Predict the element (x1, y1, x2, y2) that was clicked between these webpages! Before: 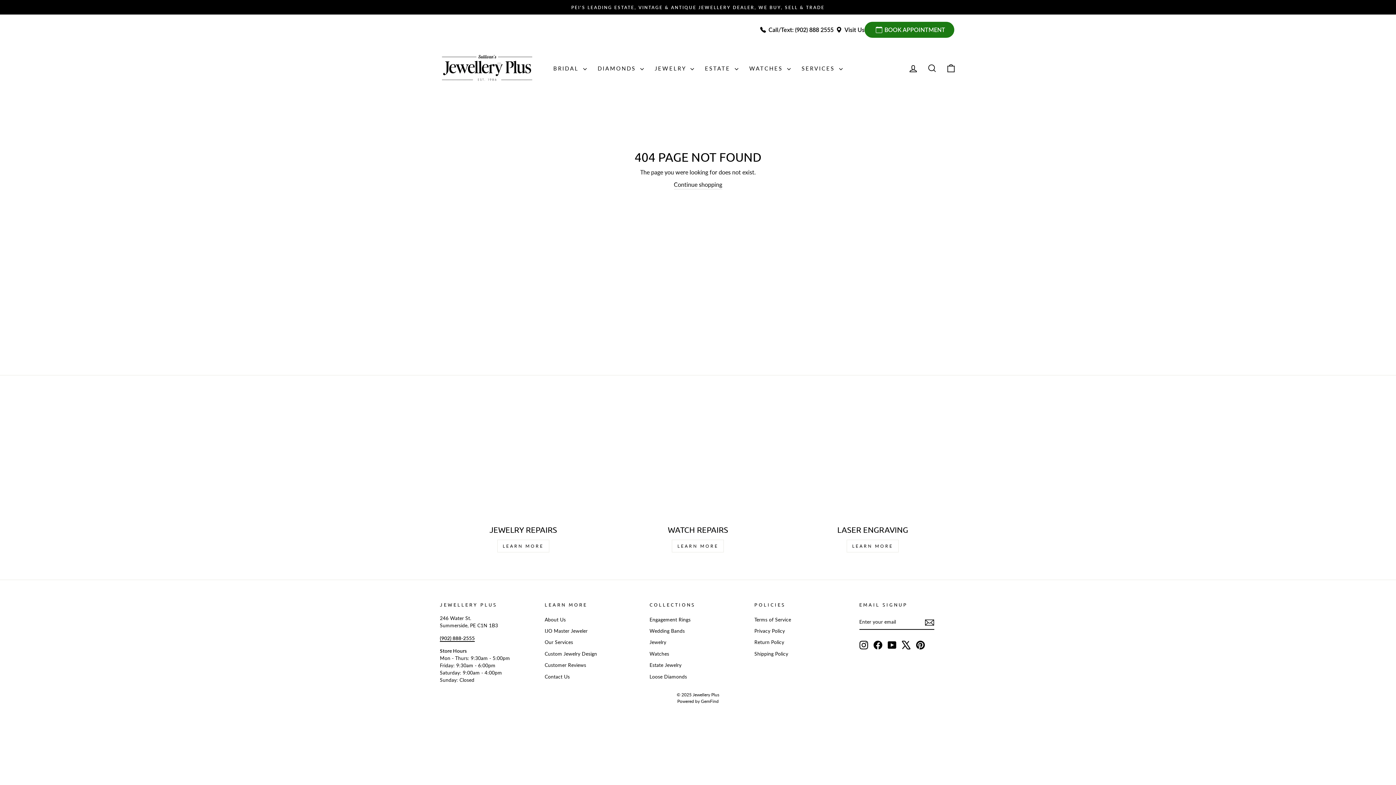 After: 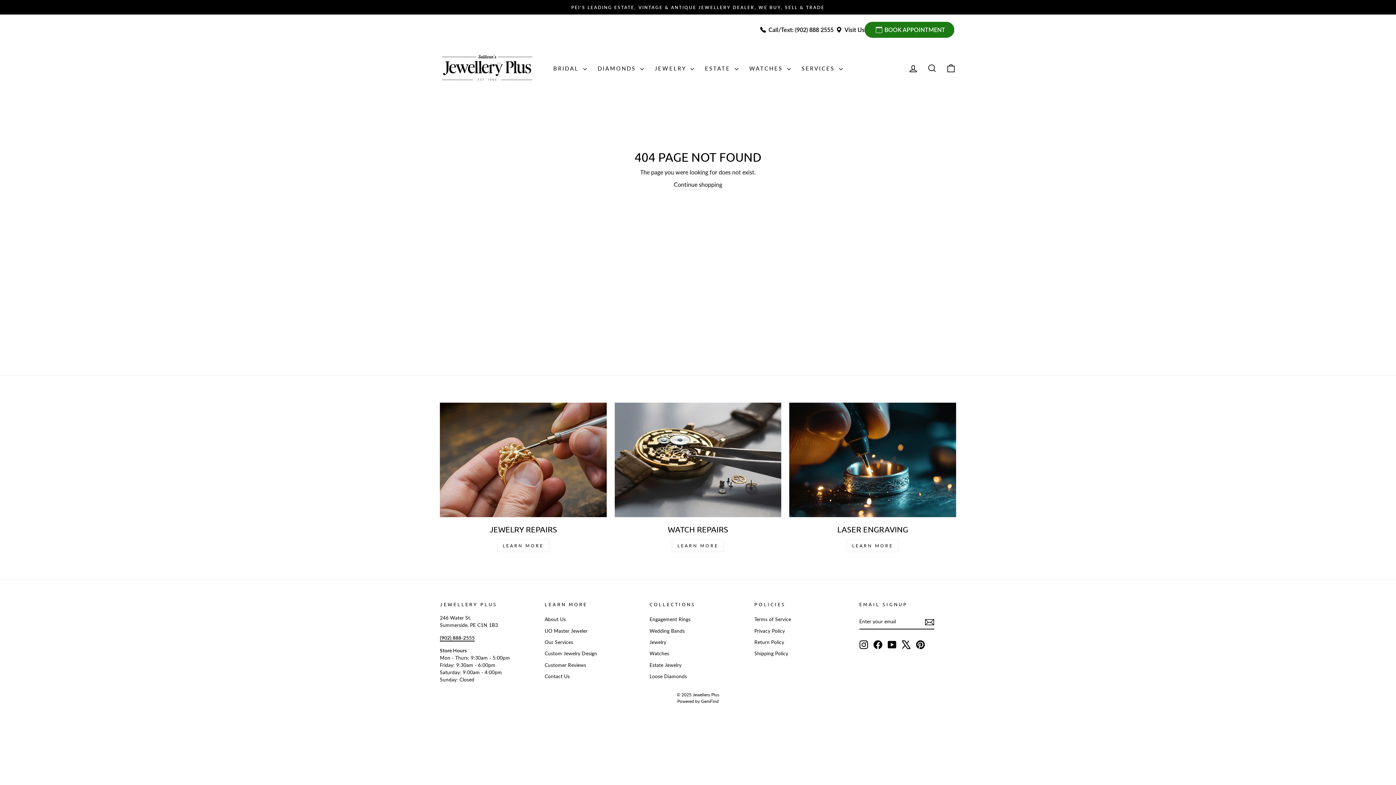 Action: bbox: (859, 640, 868, 649) label: Instagram